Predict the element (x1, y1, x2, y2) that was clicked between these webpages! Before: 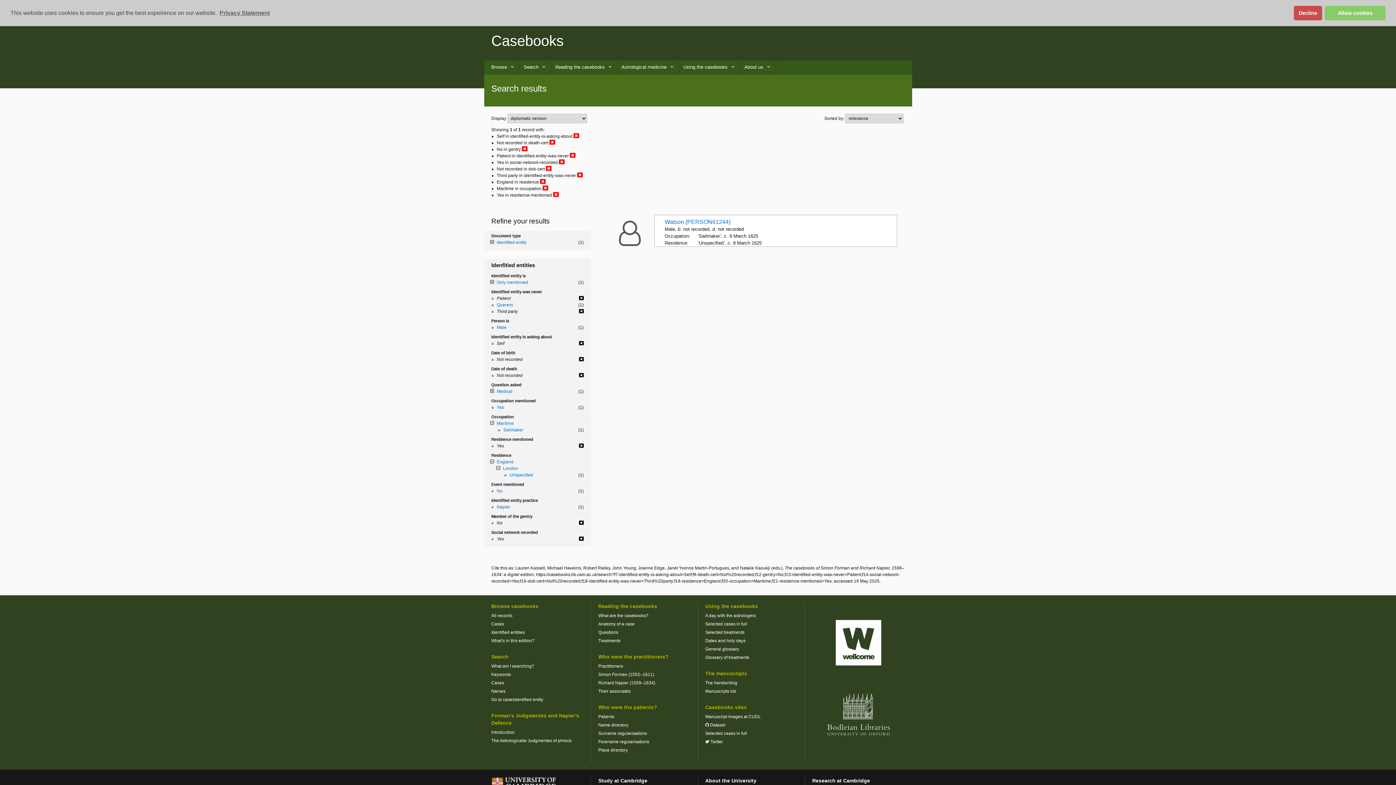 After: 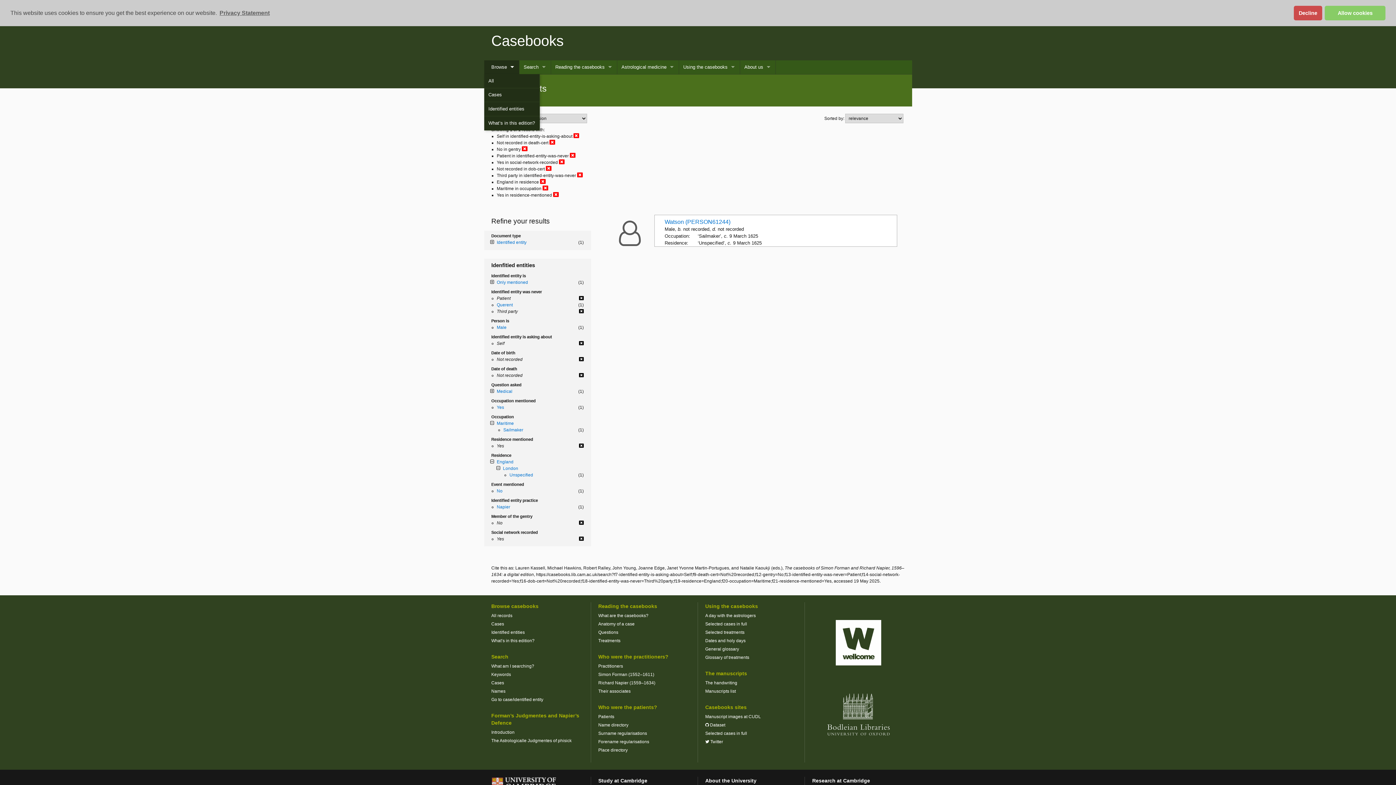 Action: label: Browse bbox: (487, 60, 519, 74)